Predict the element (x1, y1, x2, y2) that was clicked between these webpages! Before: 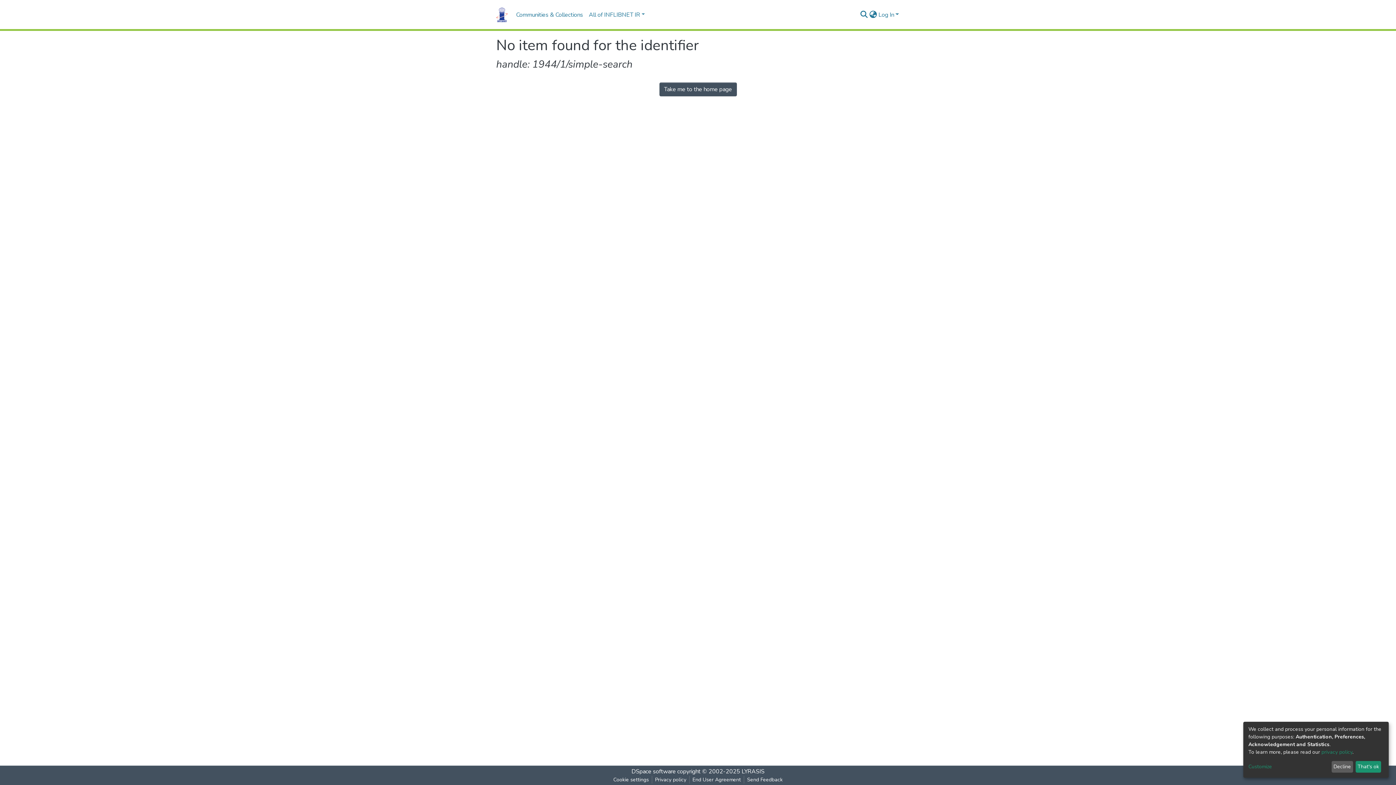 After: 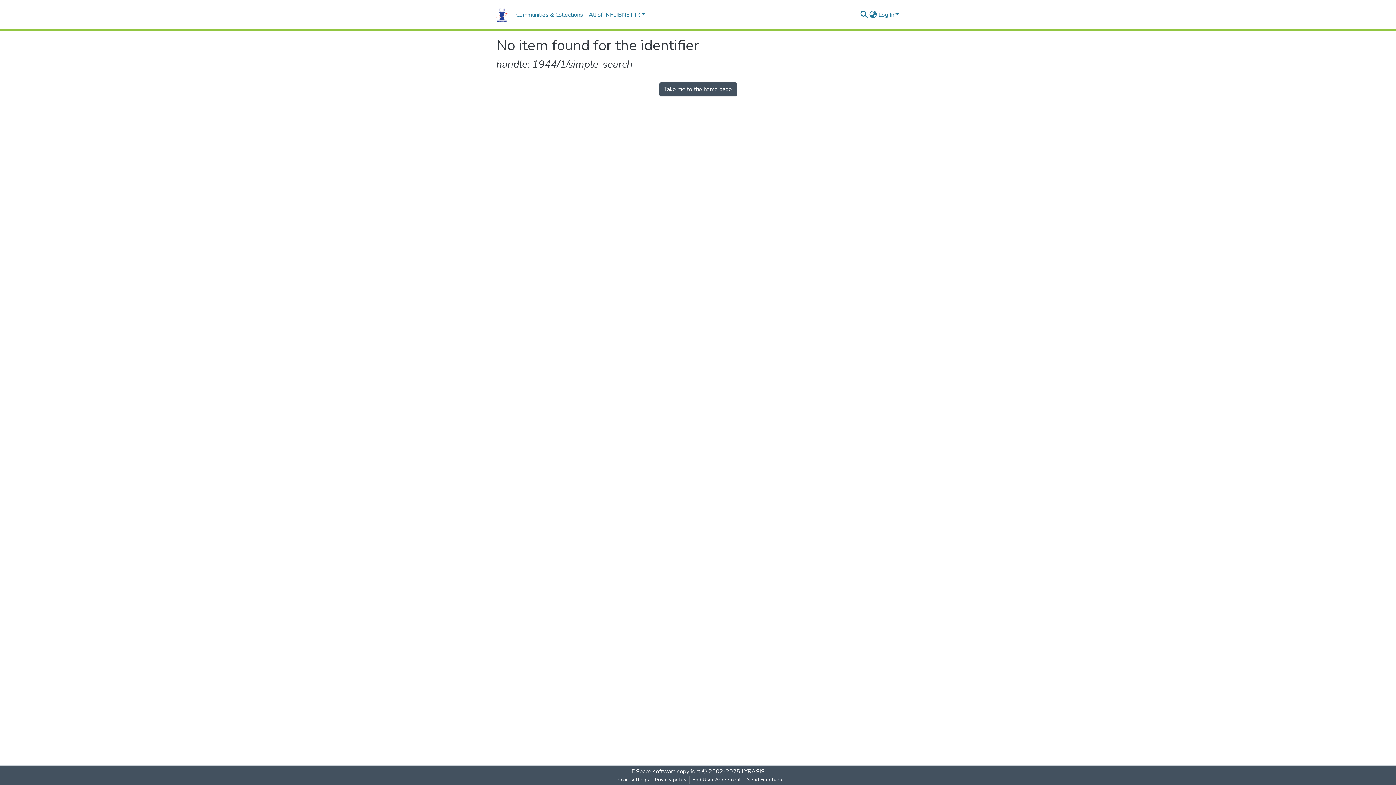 Action: bbox: (1331, 761, 1353, 773) label: Decline